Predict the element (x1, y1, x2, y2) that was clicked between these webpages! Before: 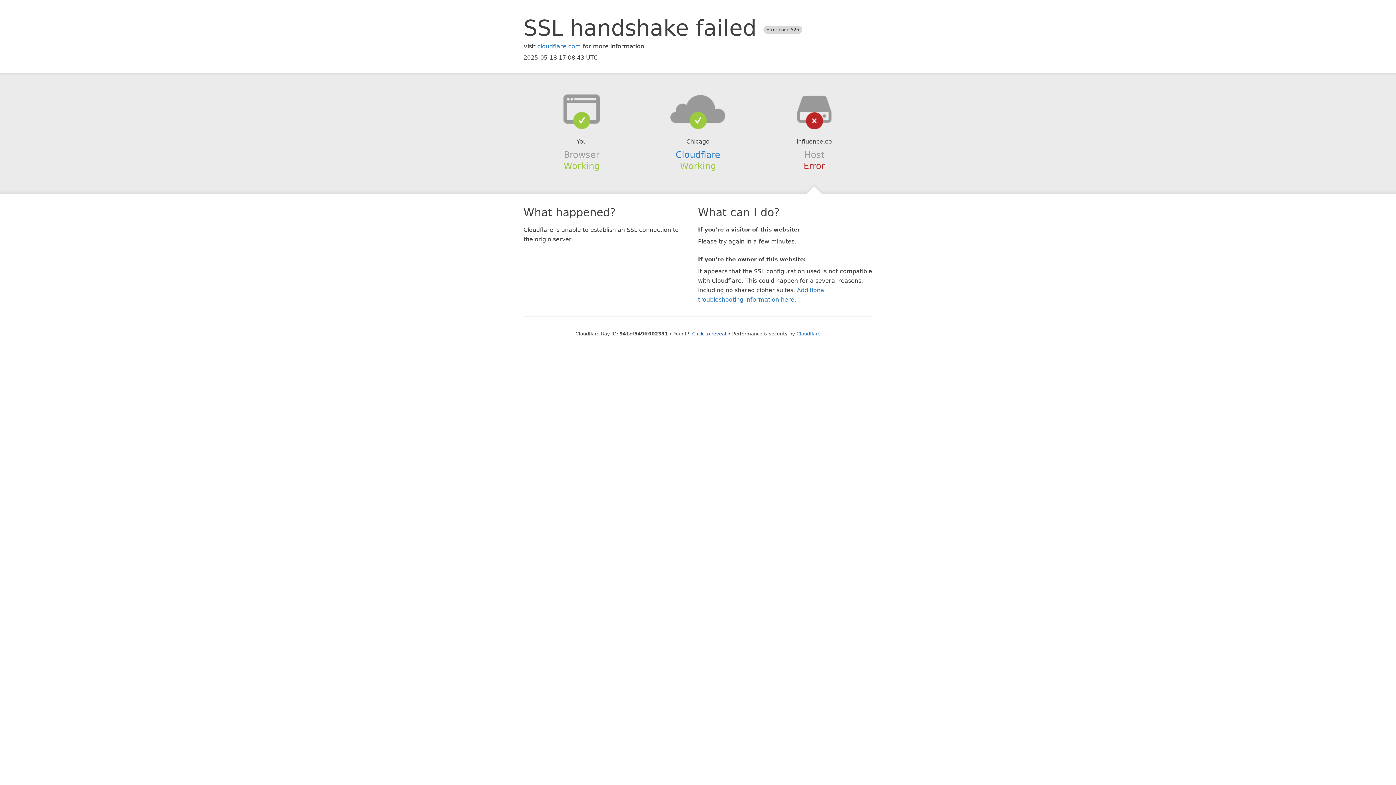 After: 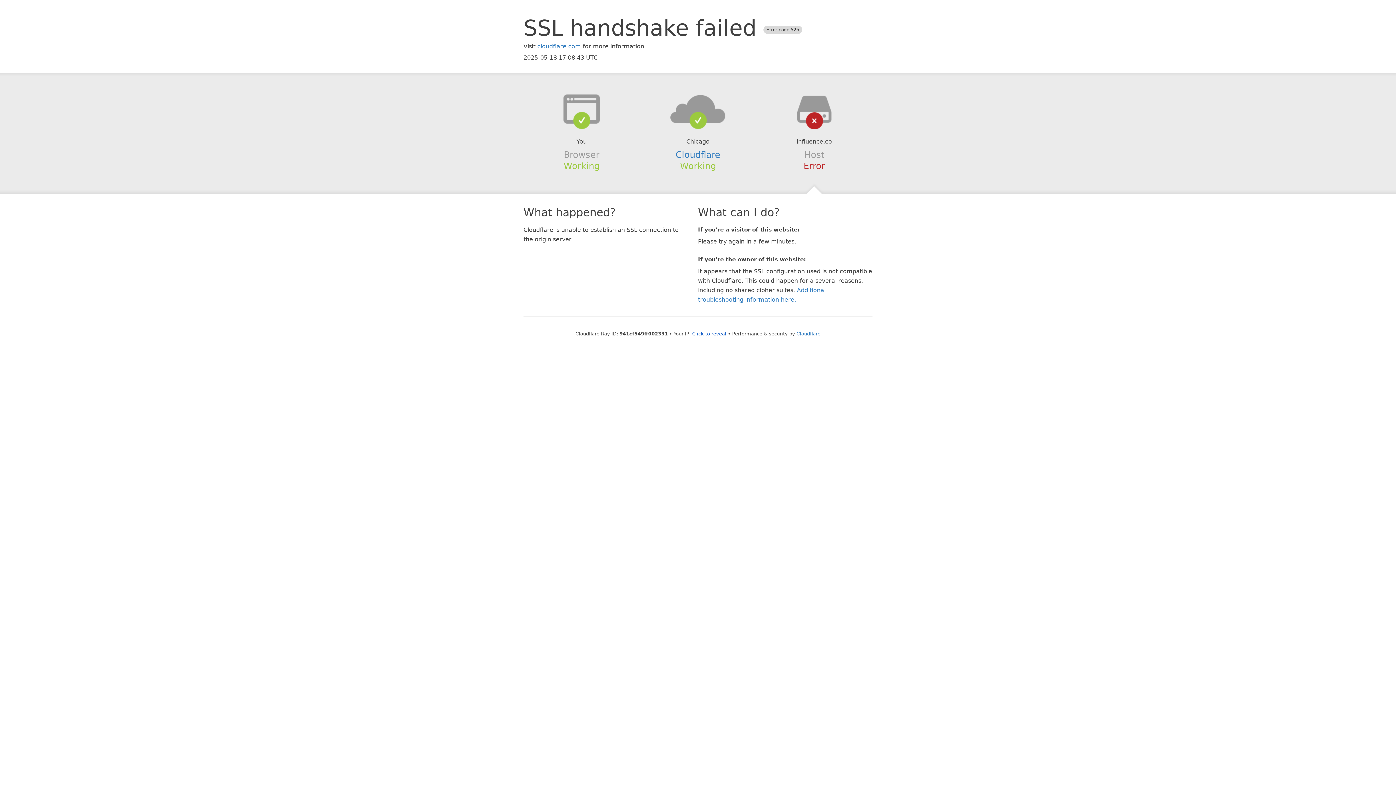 Action: bbox: (639, 94, 756, 123)